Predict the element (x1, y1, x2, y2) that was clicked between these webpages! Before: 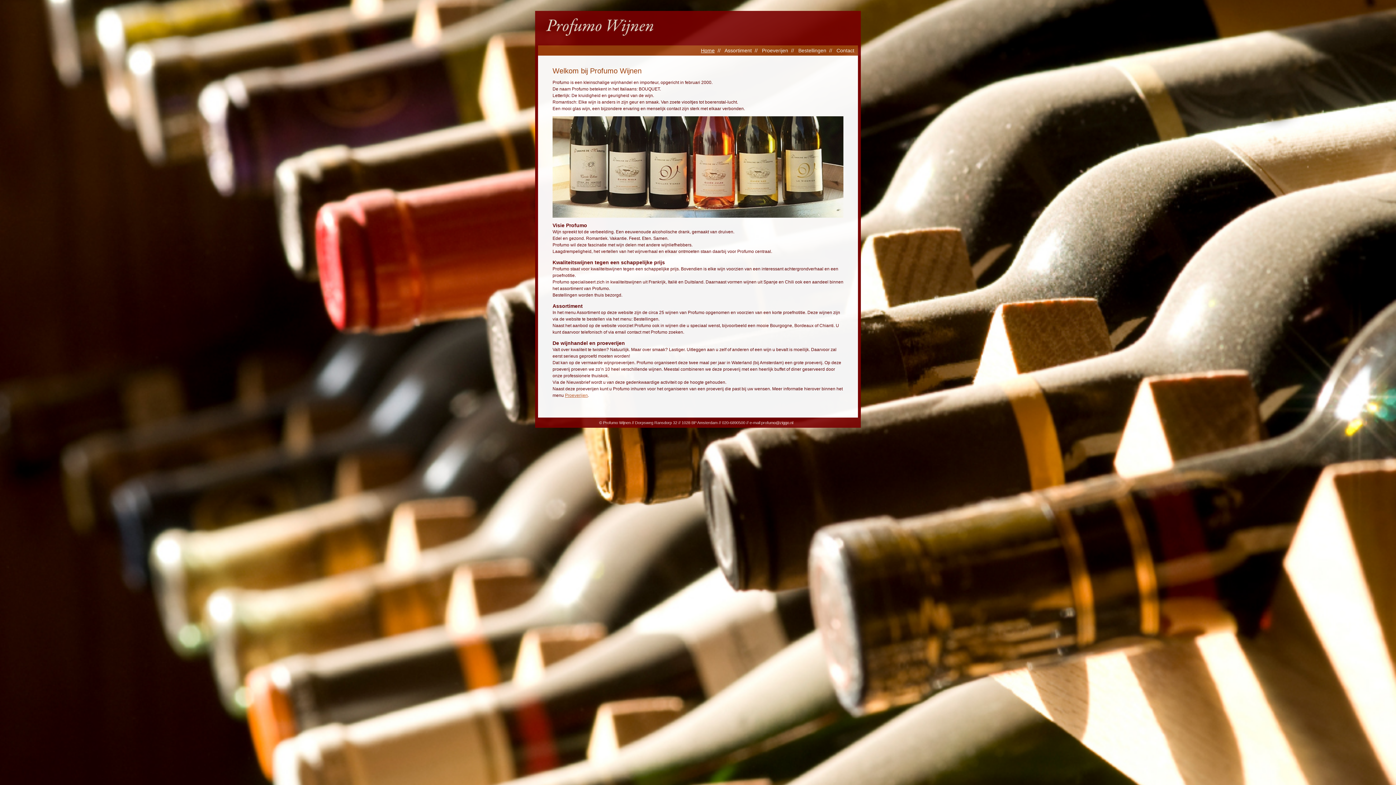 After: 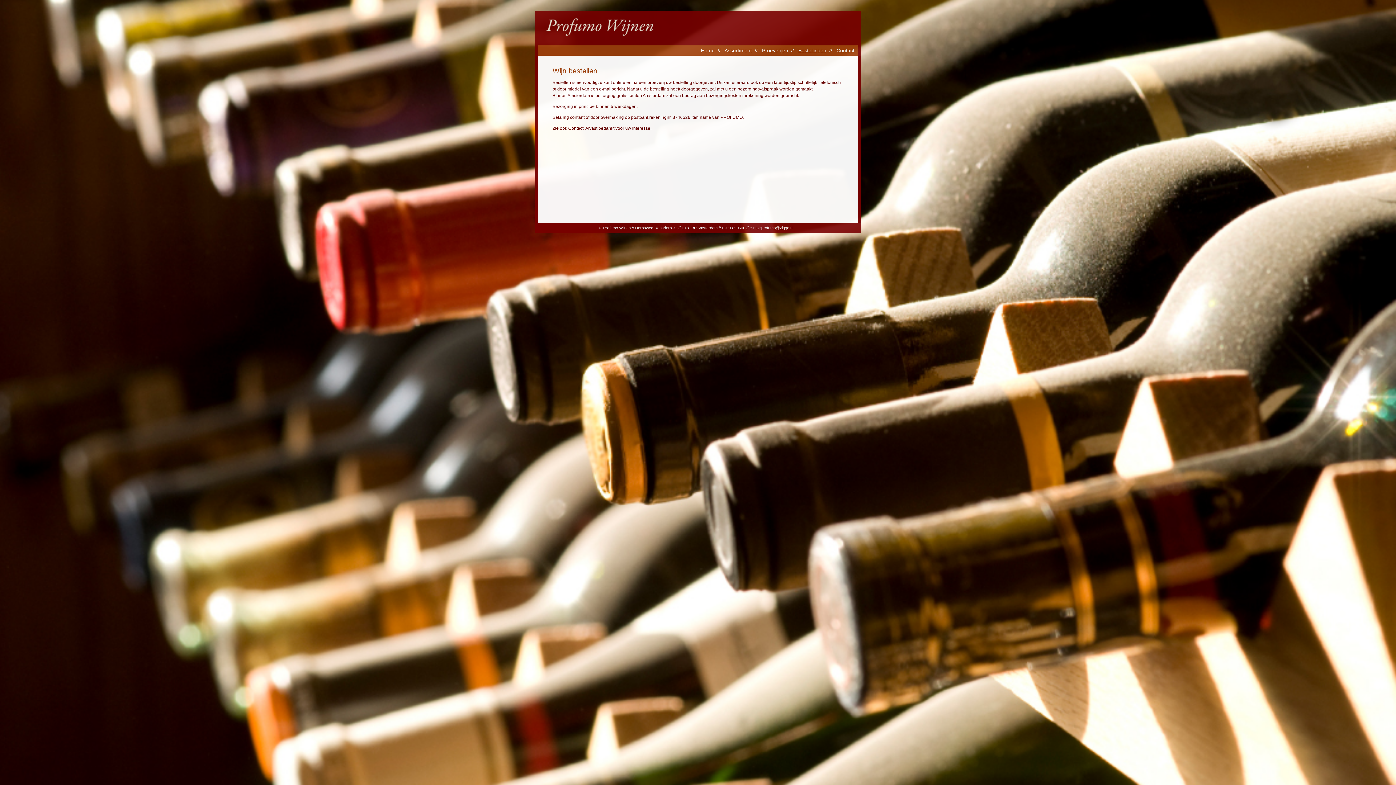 Action: bbox: (798, 47, 826, 53) label: Bestellingen